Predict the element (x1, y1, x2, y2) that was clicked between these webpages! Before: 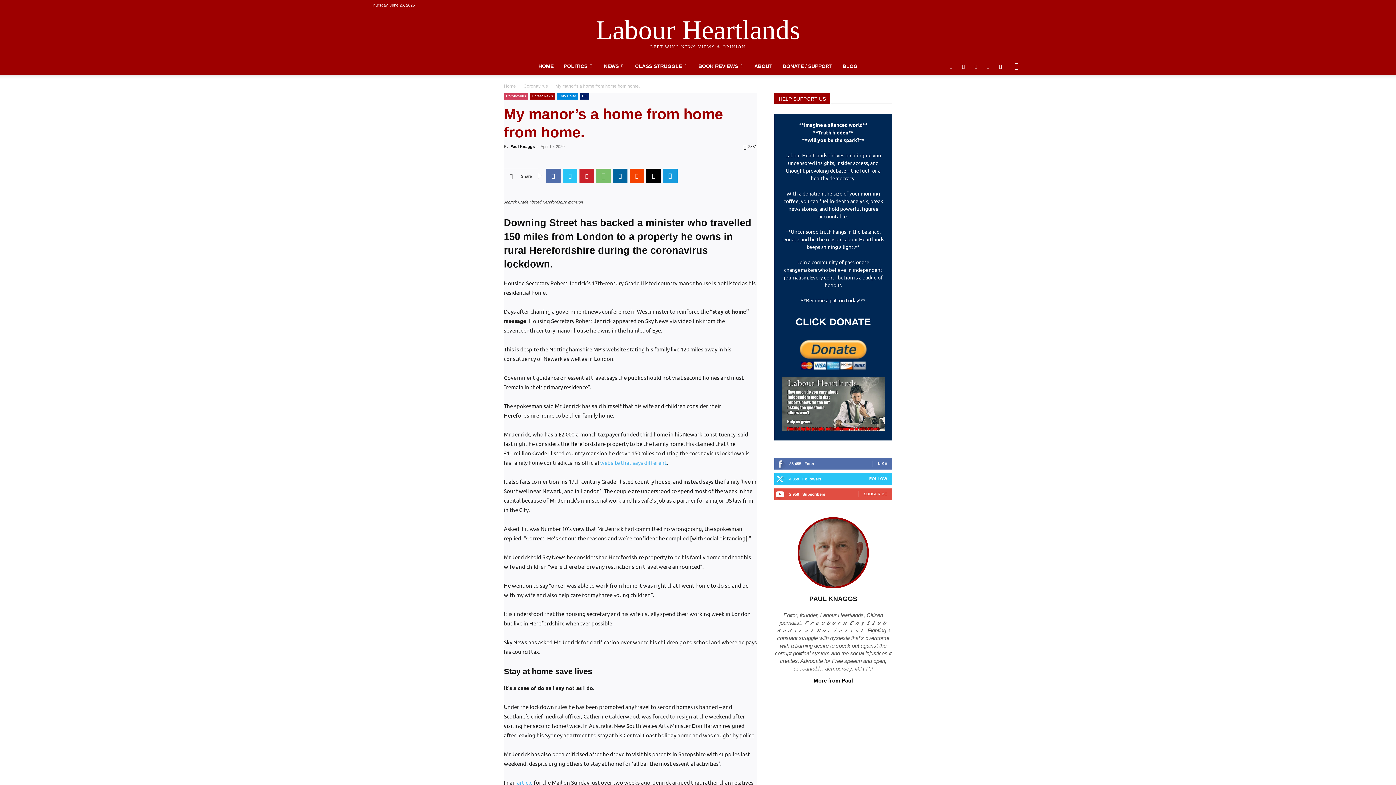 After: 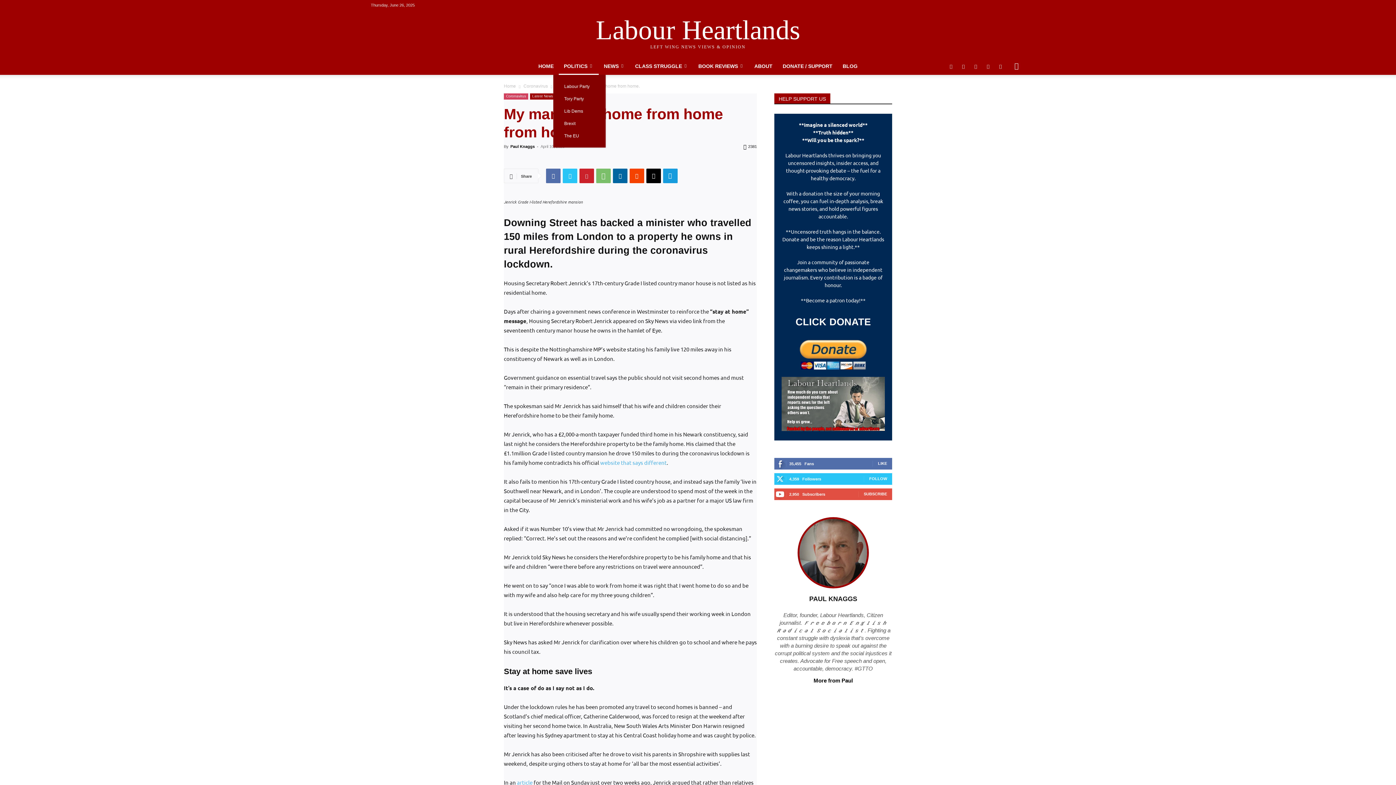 Action: label: POLITICS bbox: (558, 57, 598, 74)